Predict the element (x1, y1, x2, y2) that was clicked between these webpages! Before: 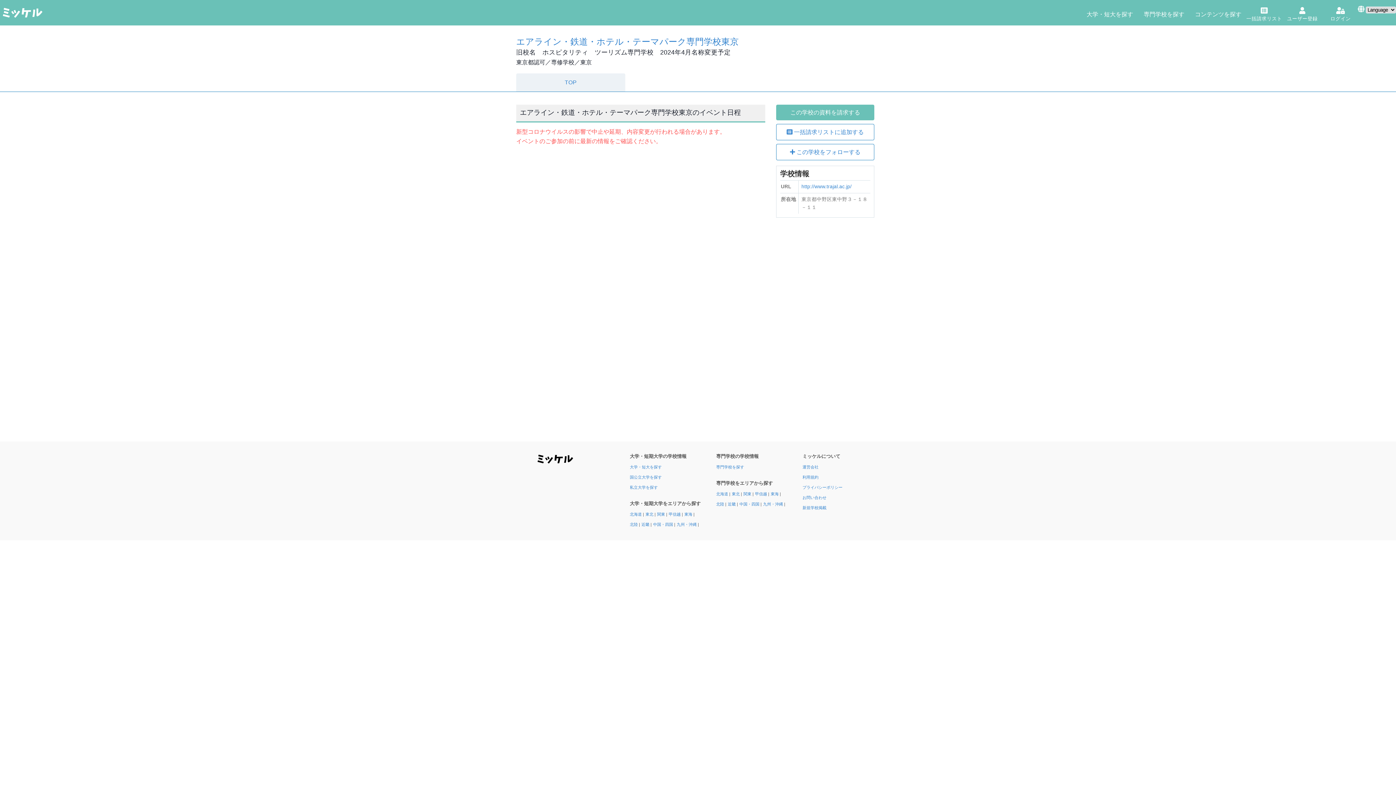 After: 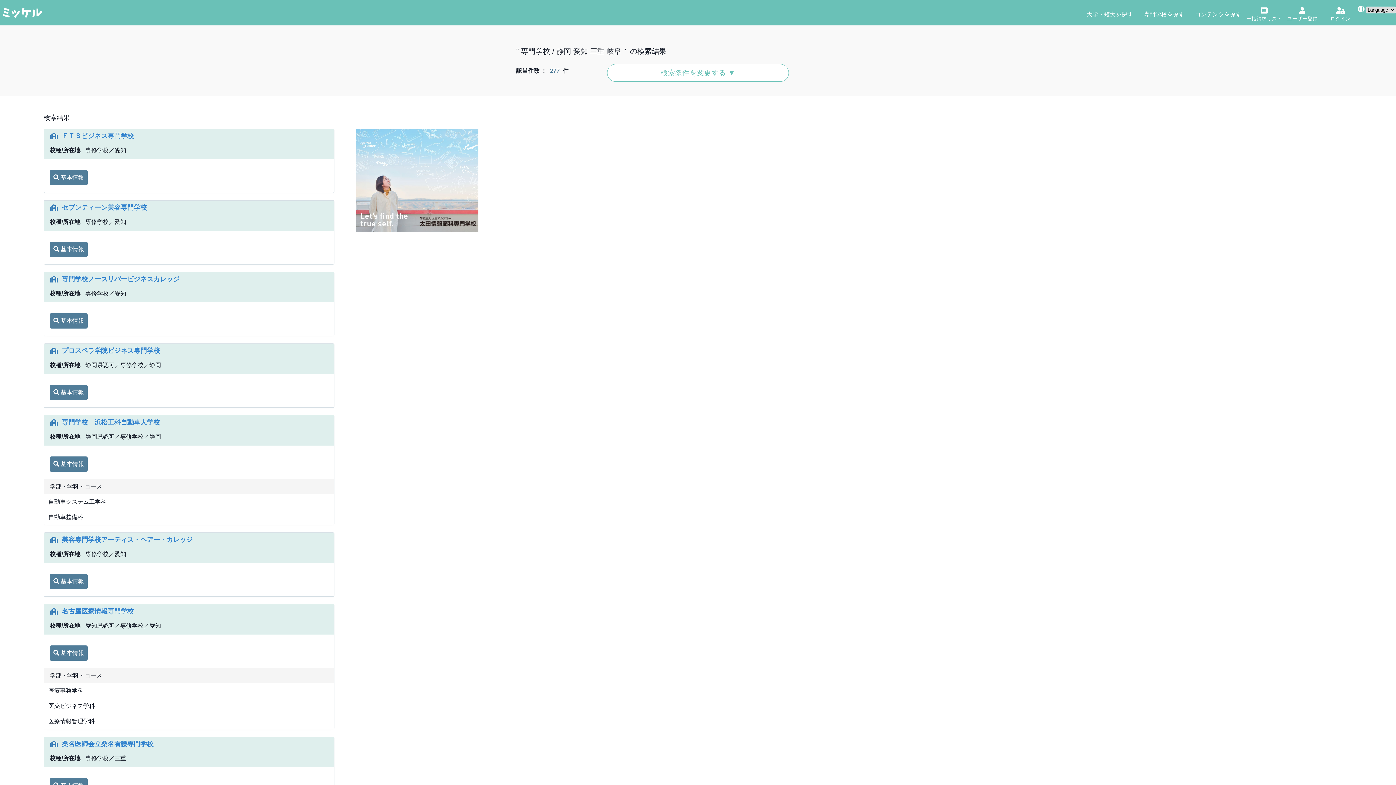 Action: bbox: (770, 492, 780, 496) label: 東海 